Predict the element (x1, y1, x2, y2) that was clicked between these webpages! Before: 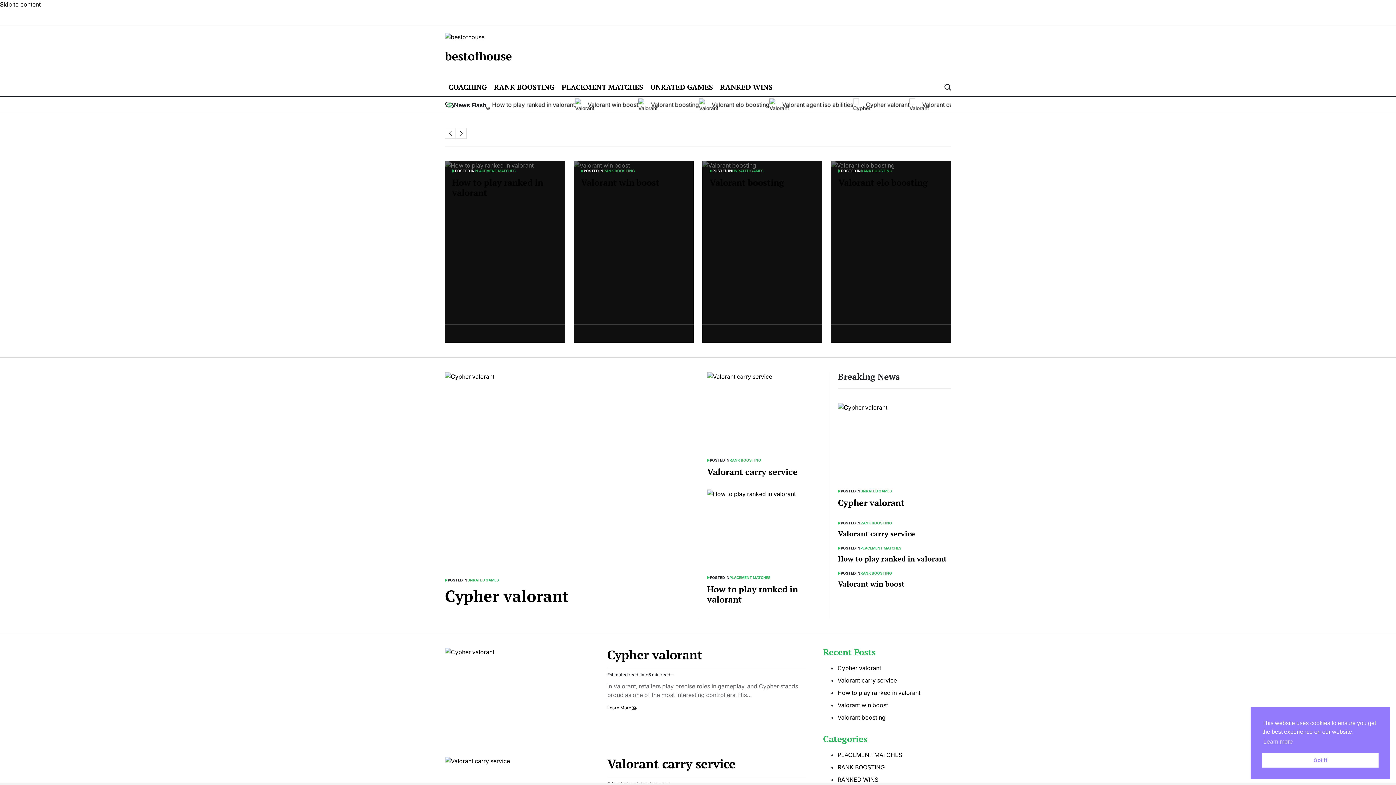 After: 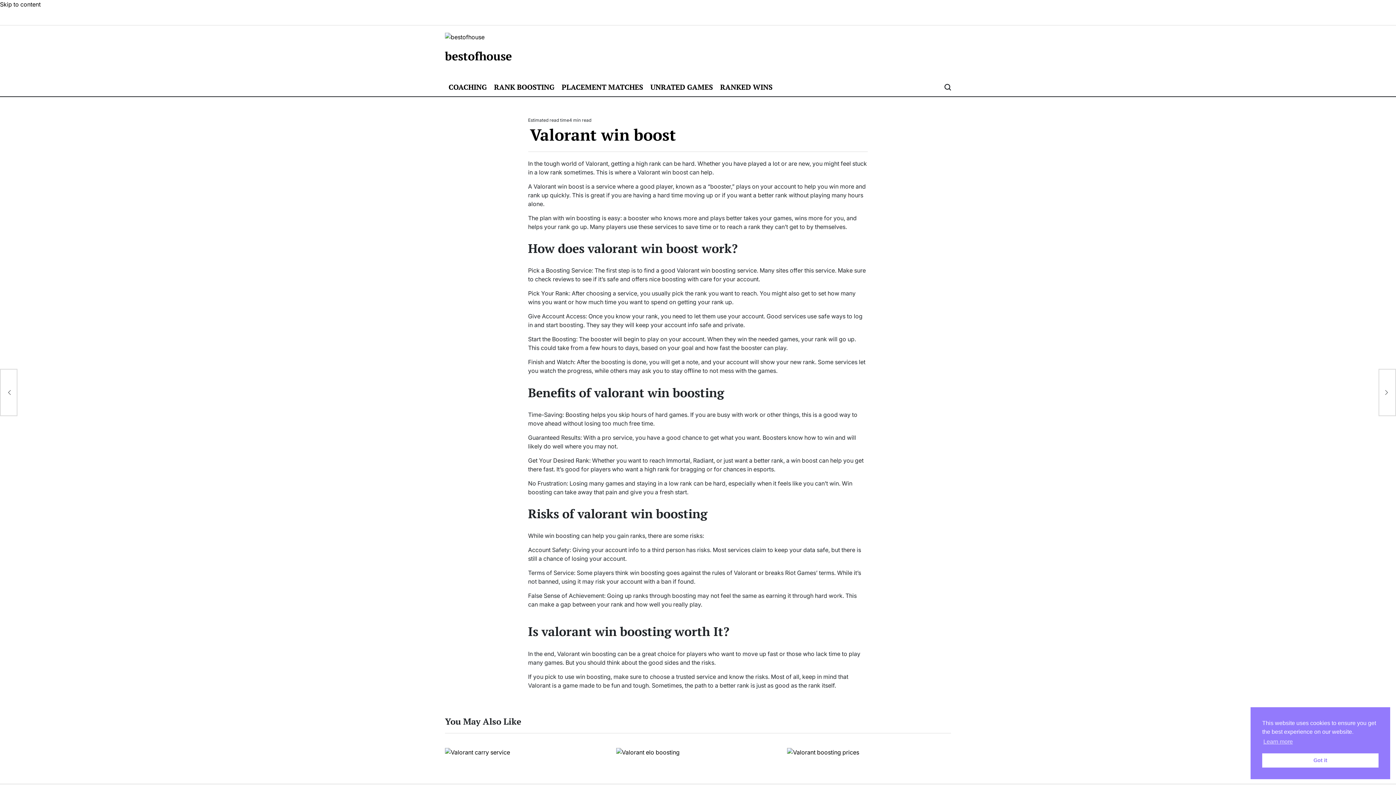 Action: label: Valorant win boost bbox: (663, 101, 714, 108)